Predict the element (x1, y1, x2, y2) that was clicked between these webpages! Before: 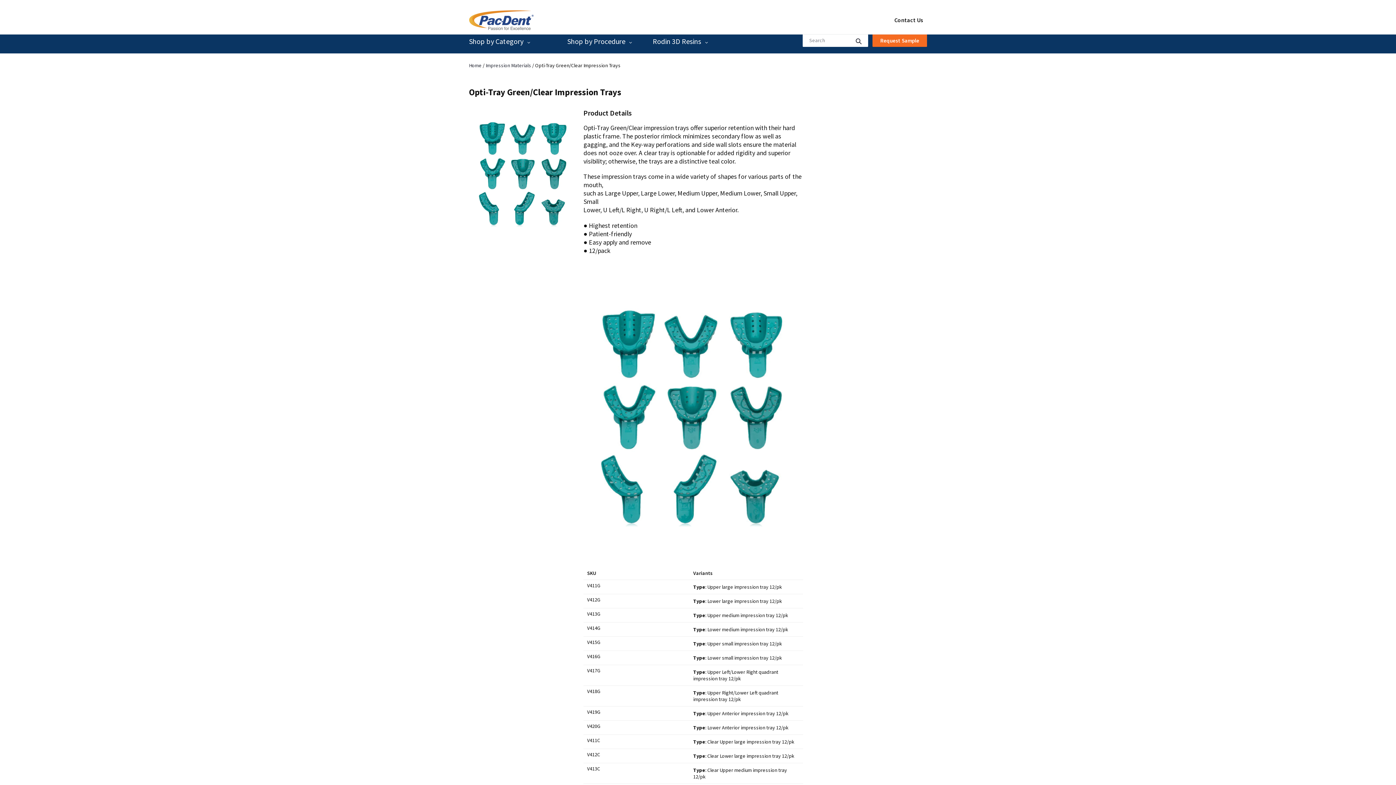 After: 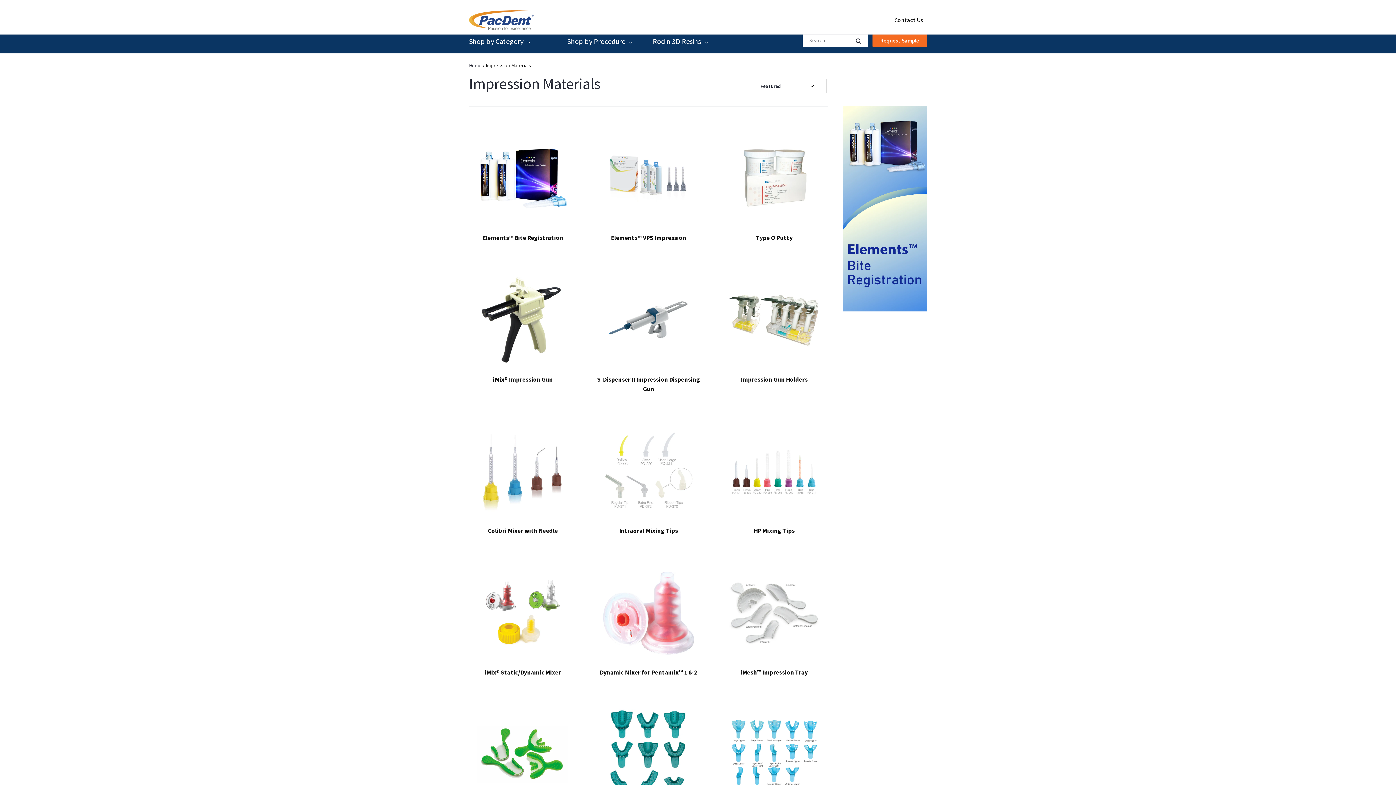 Action: bbox: (485, 62, 531, 68) label: Impression Materials